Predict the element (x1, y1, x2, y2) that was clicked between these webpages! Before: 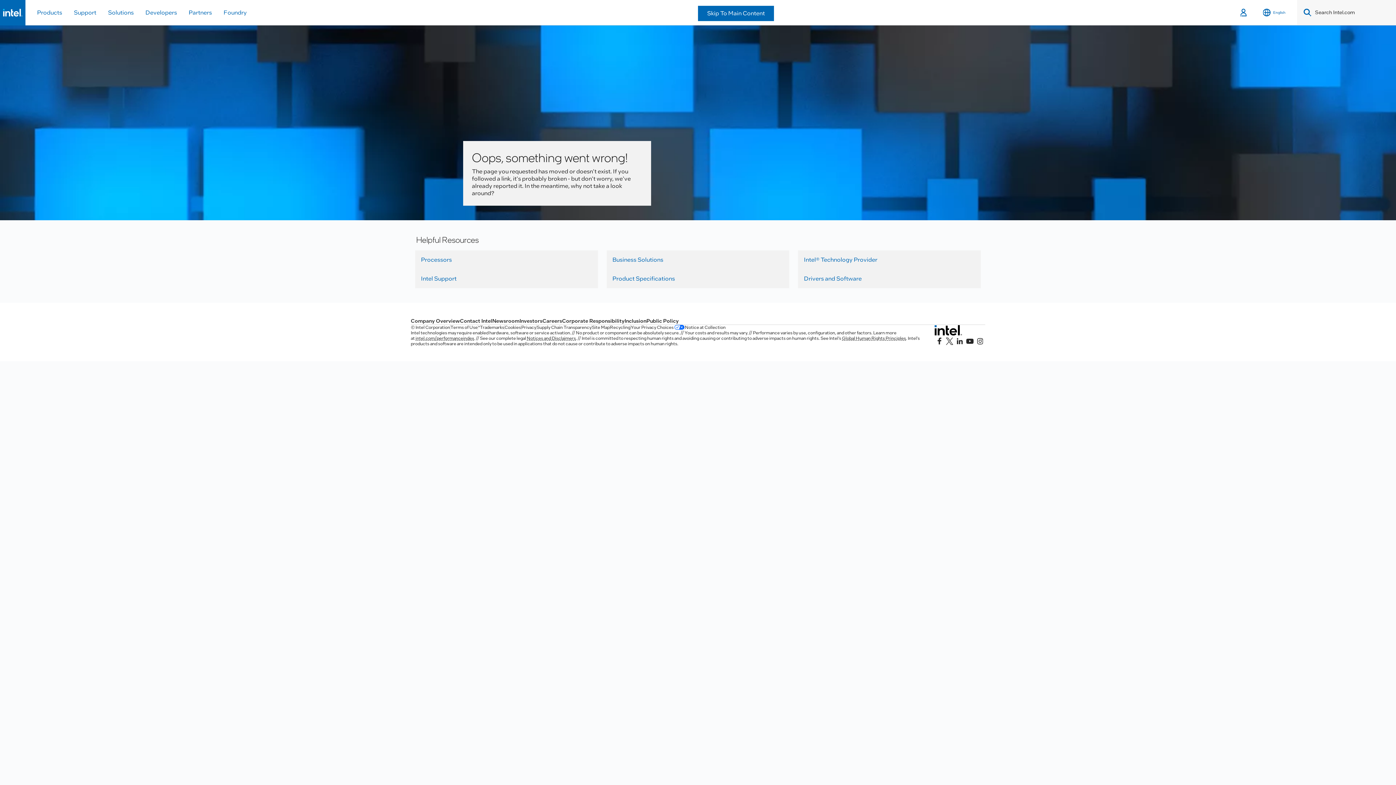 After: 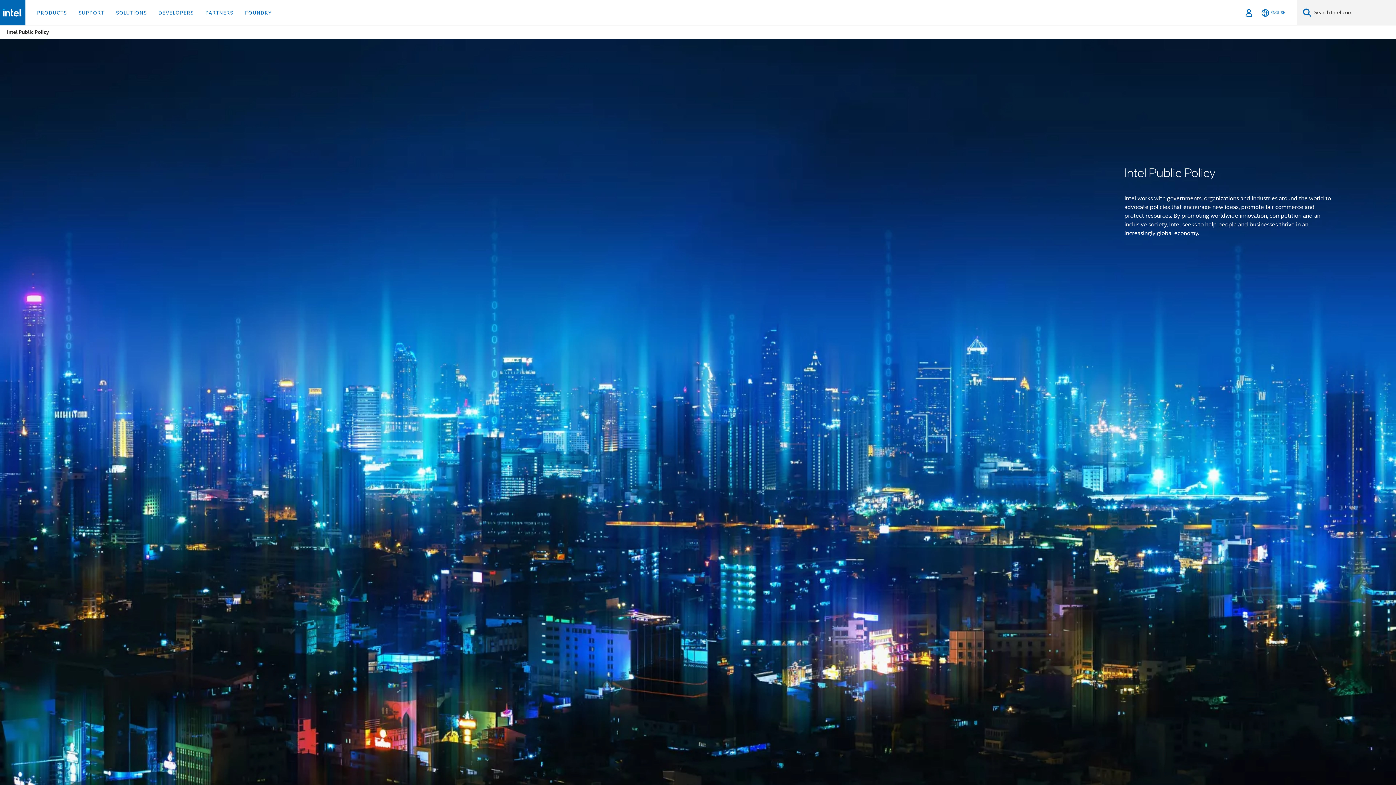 Action: bbox: (646, 317, 678, 324) label: Public Policy